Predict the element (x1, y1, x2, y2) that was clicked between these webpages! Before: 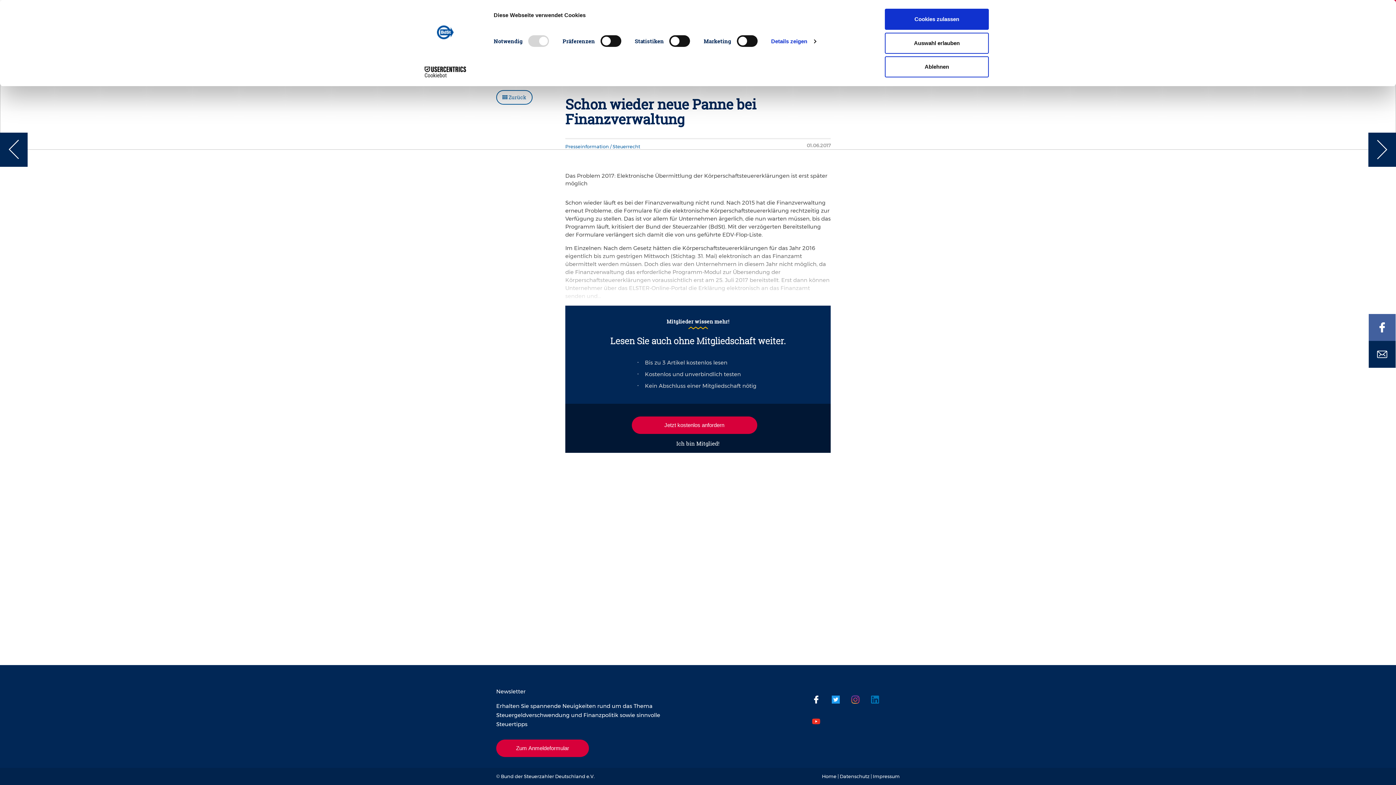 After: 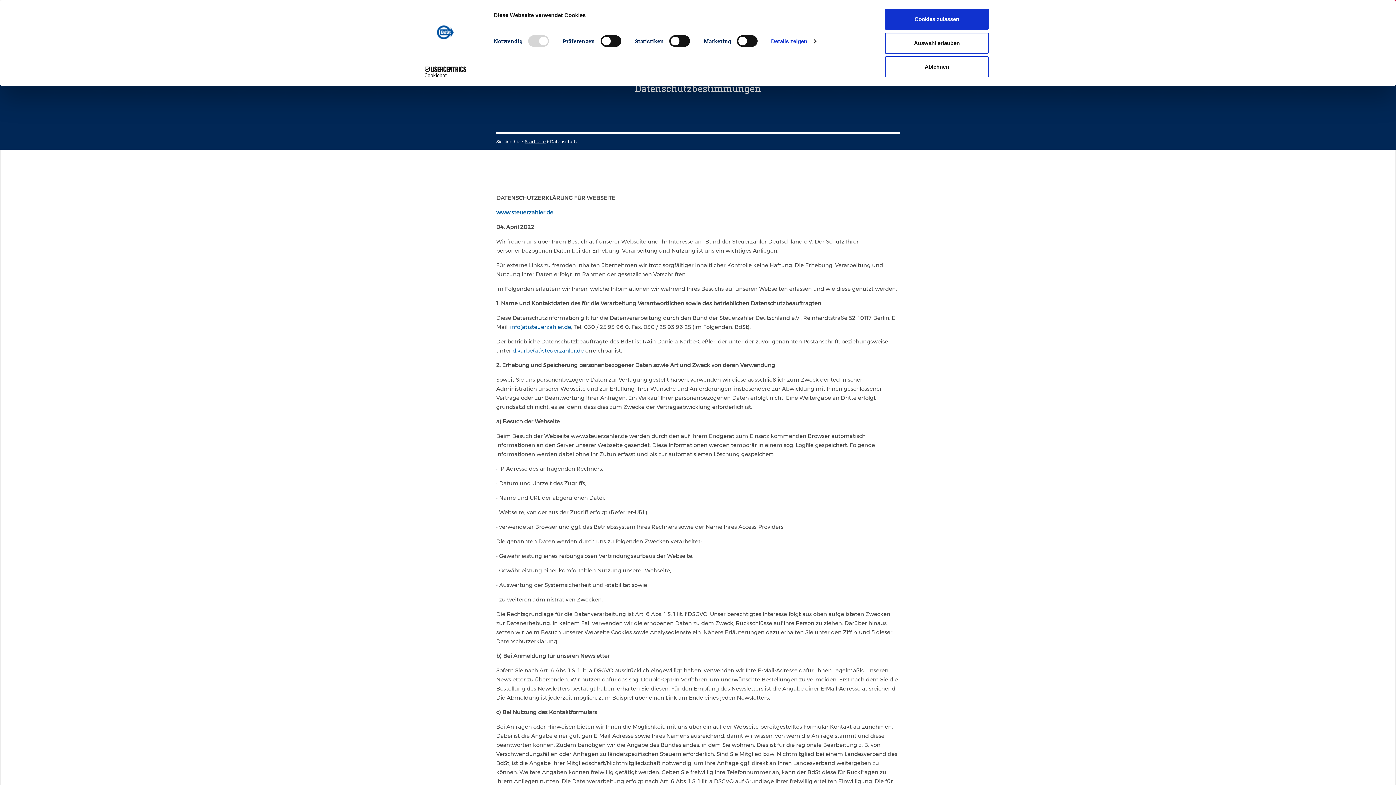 Action: bbox: (840, 773, 869, 779) label: Datenschutz